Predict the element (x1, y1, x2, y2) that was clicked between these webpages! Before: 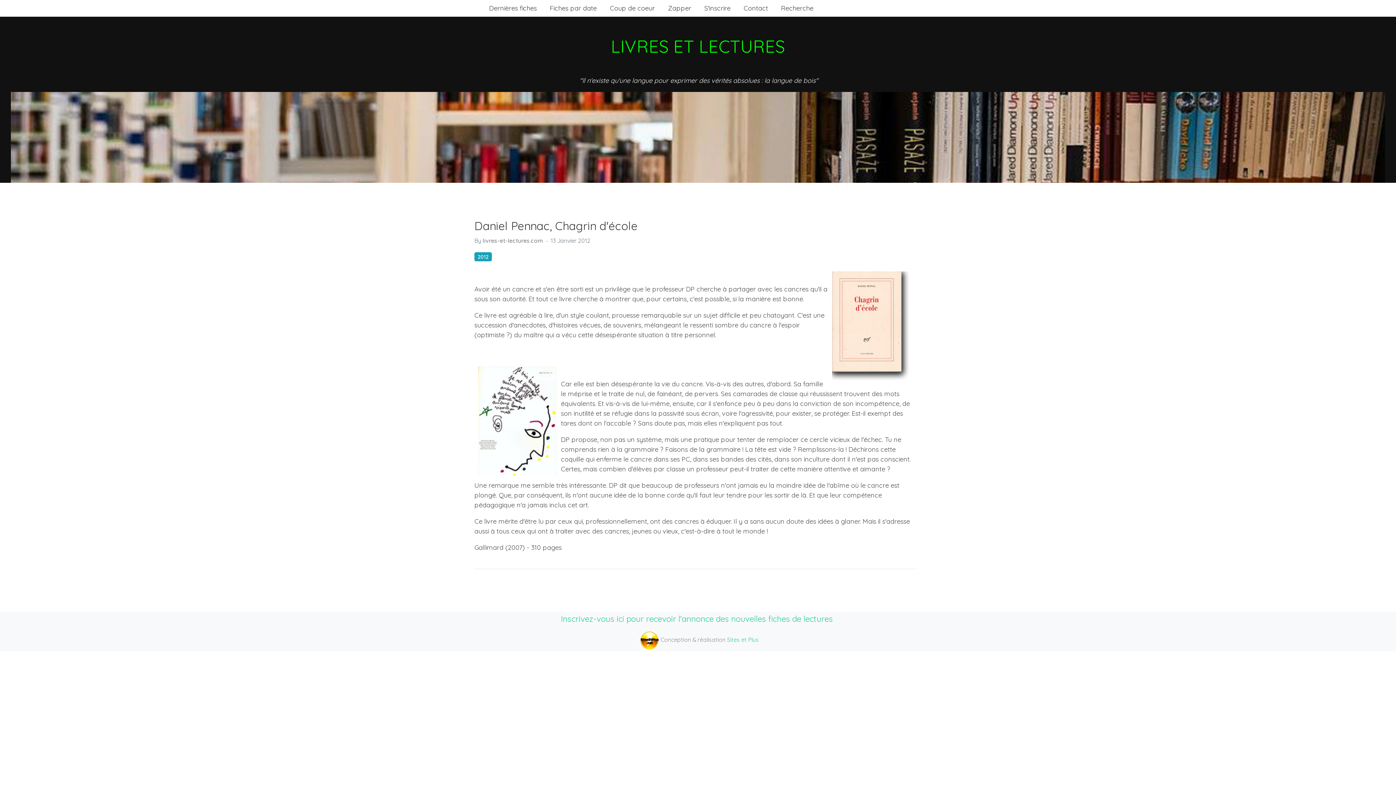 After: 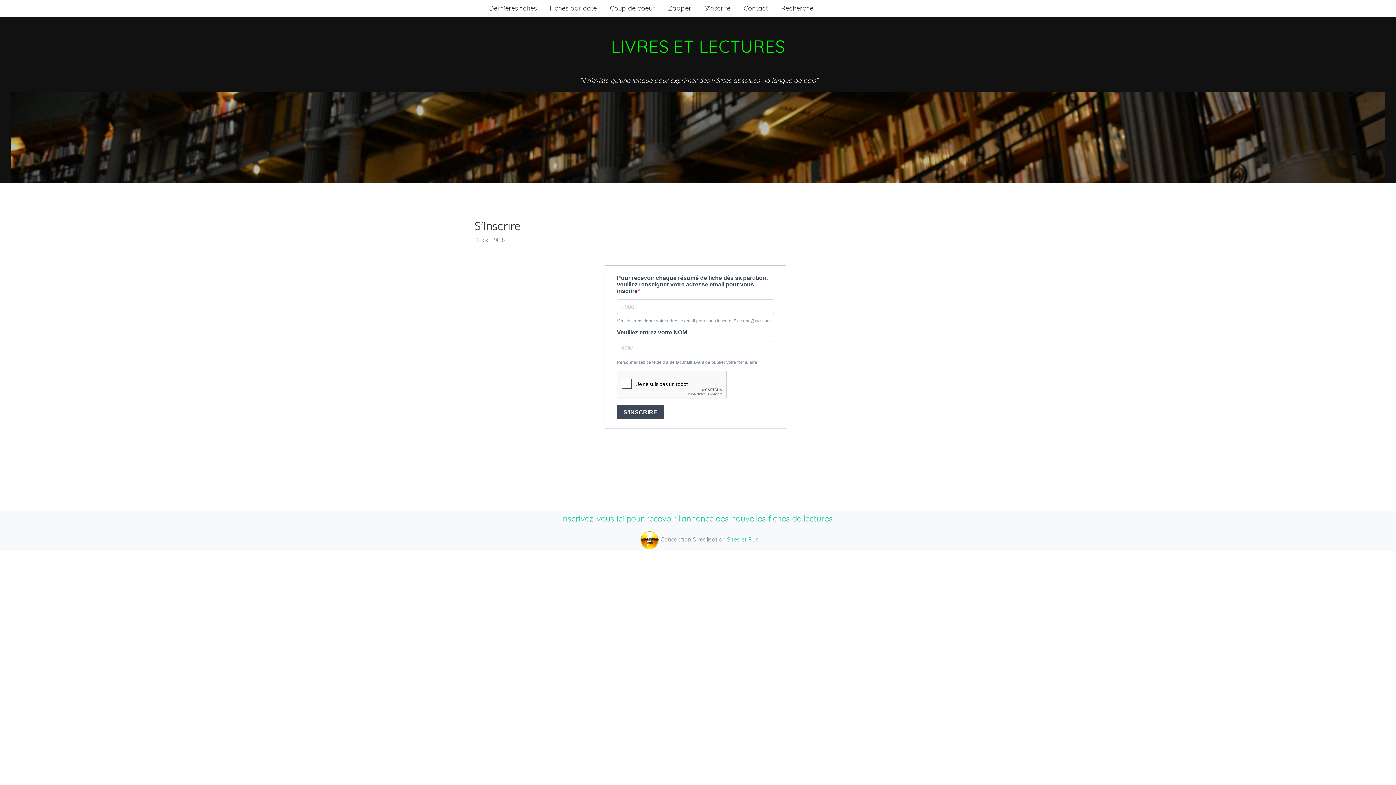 Action: label: Inscrivez-vous ici pour recevoir l'annonce des nouvelles fiches de lectures bbox: (561, 613, 833, 624)